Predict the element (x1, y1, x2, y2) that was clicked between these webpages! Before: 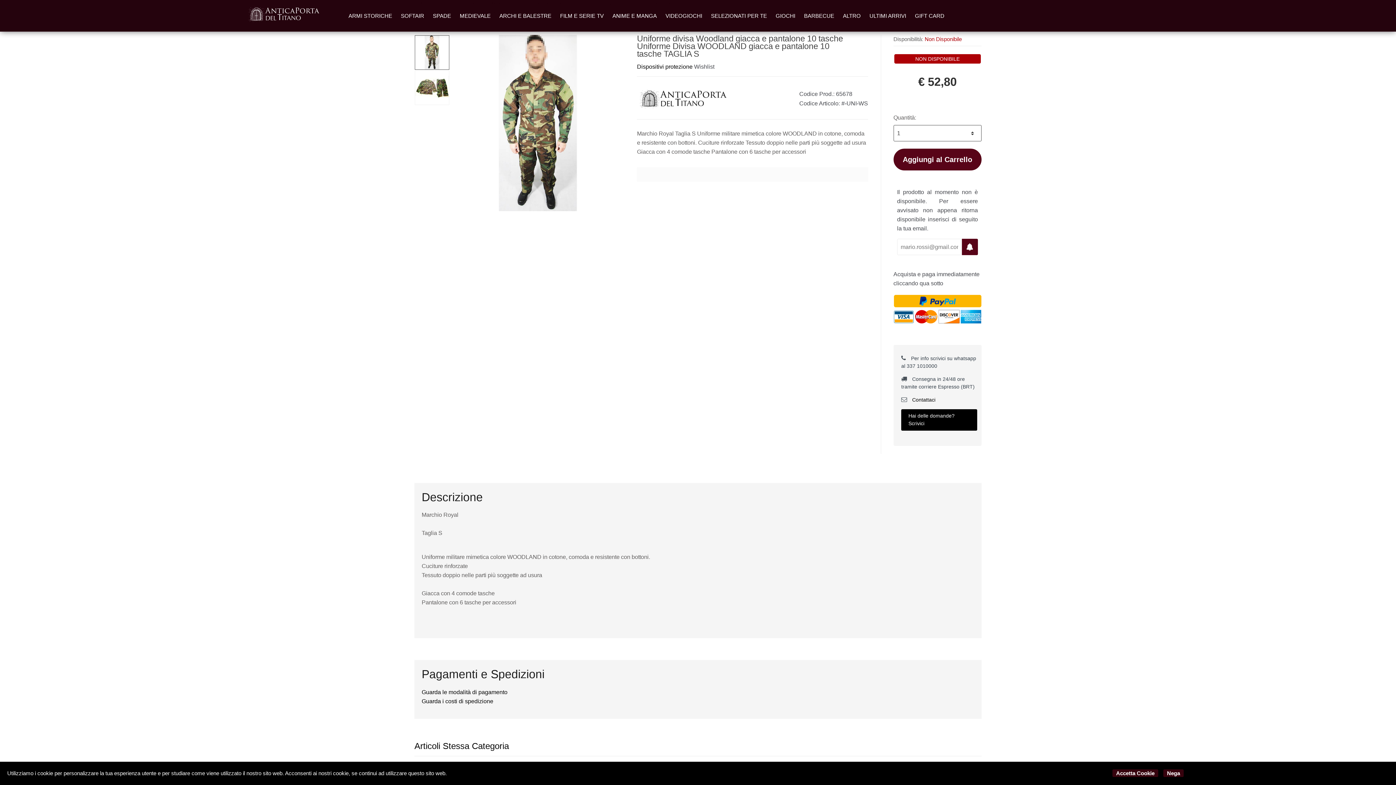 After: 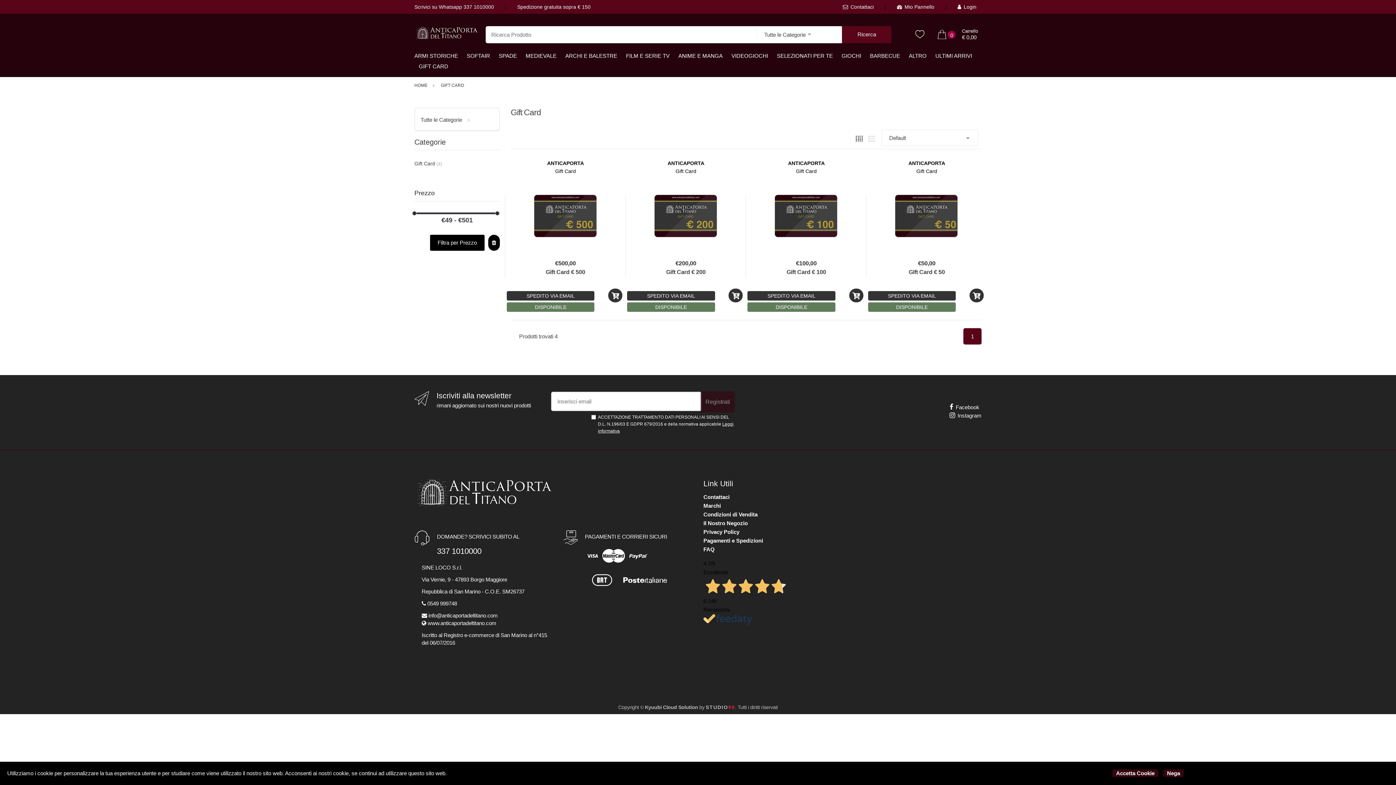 Action: label: GIFT CARD bbox: (915, 12, 944, 18)